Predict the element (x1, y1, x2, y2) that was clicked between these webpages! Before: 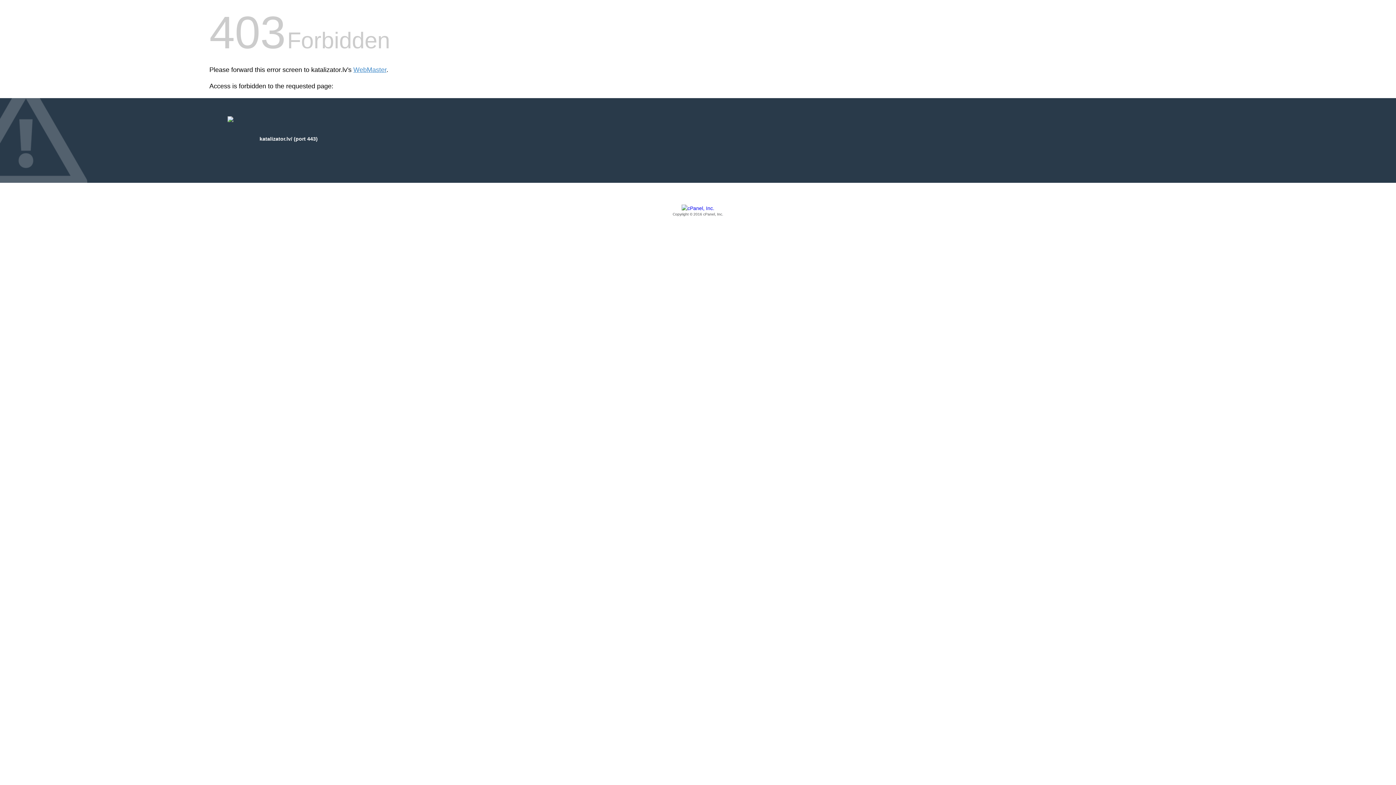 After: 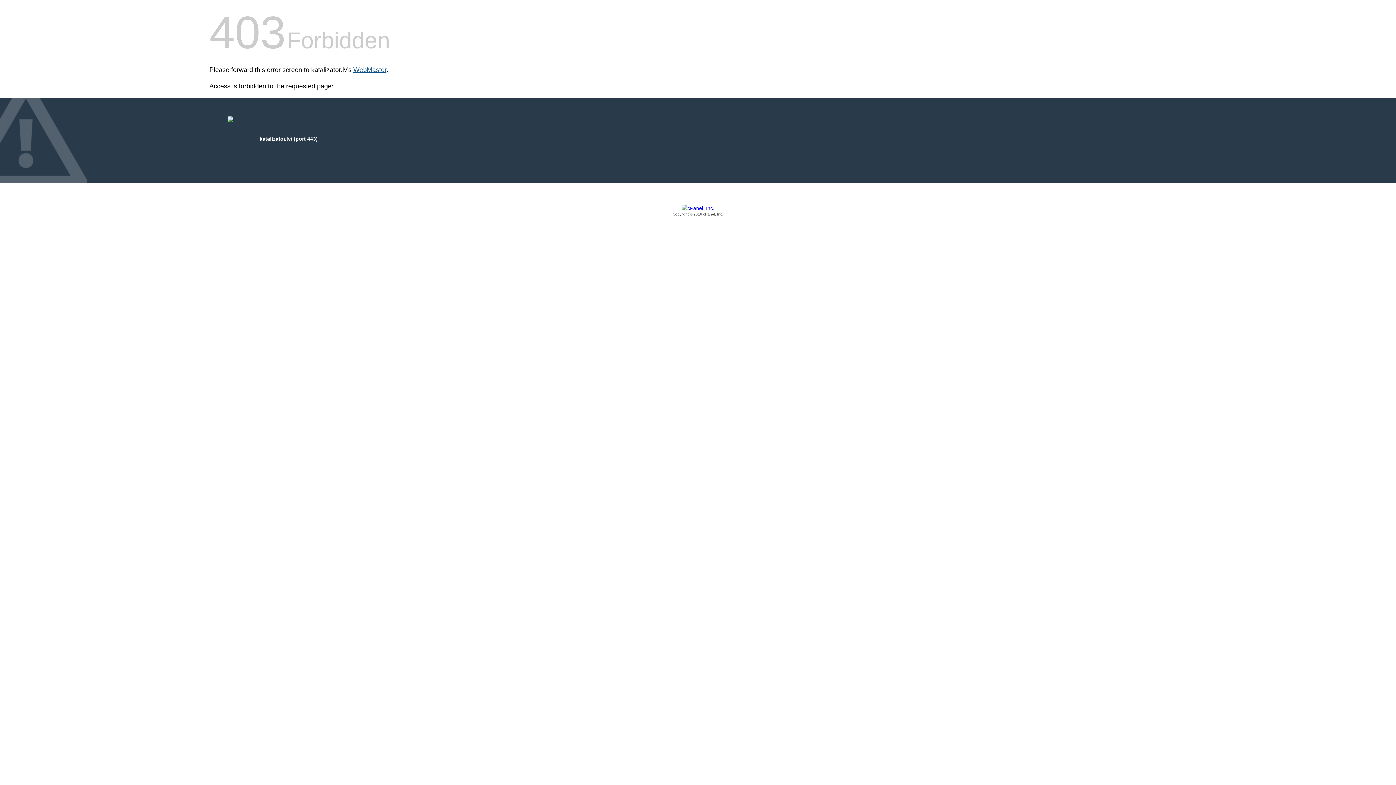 Action: label: WebMaster bbox: (353, 66, 386, 73)